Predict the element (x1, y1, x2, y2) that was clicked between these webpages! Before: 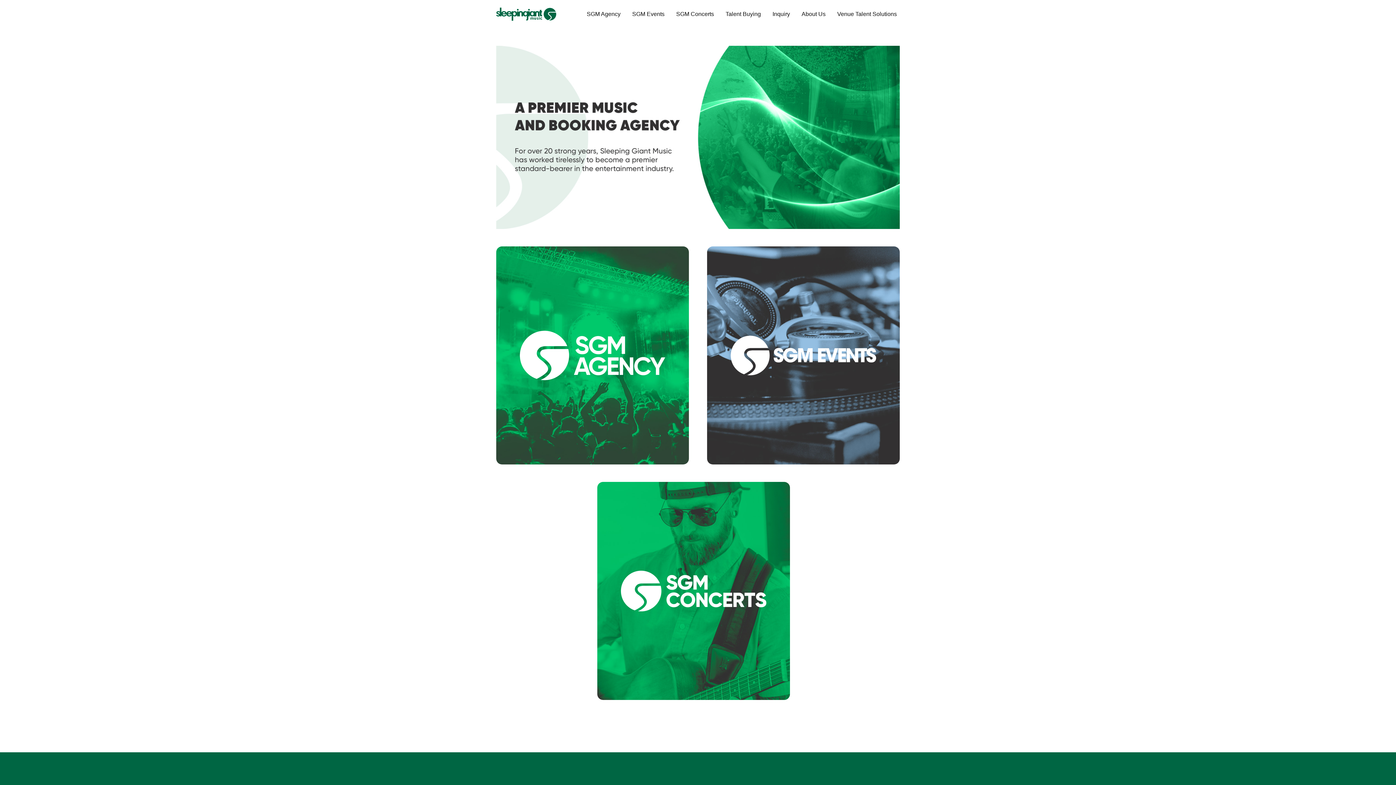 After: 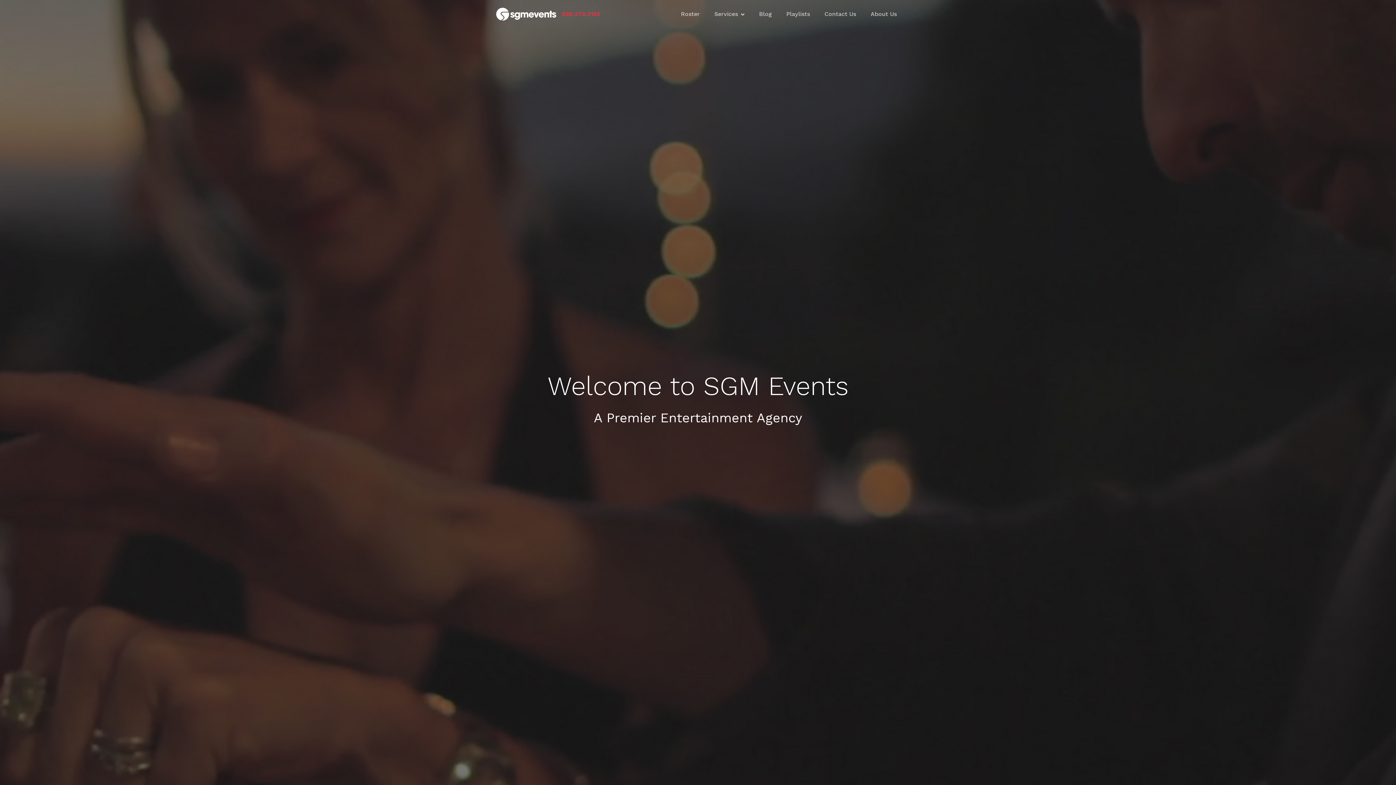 Action: bbox: (629, 6, 667, 21) label: SGM Events